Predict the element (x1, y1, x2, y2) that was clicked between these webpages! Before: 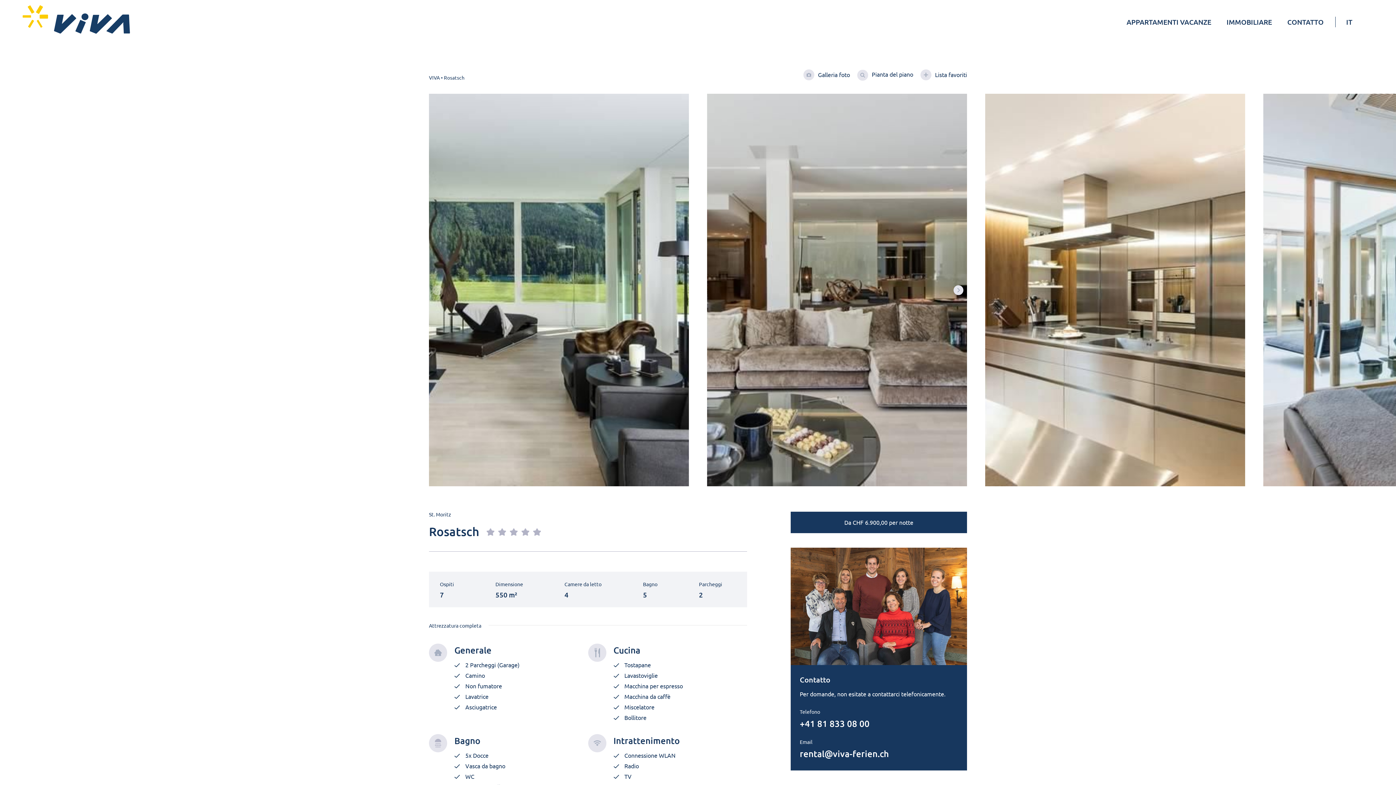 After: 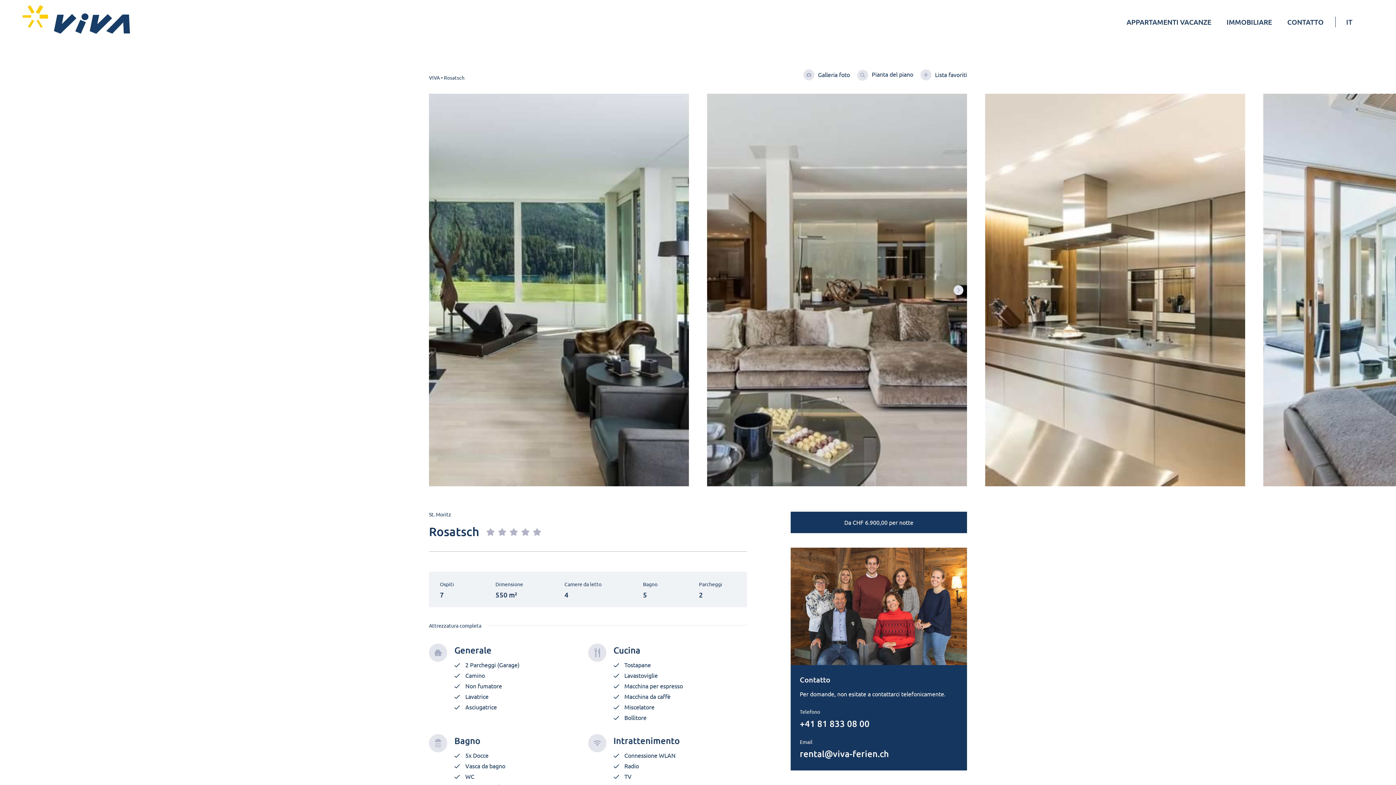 Action: label: rental@viva-ferien.ch bbox: (800, 748, 889, 759)